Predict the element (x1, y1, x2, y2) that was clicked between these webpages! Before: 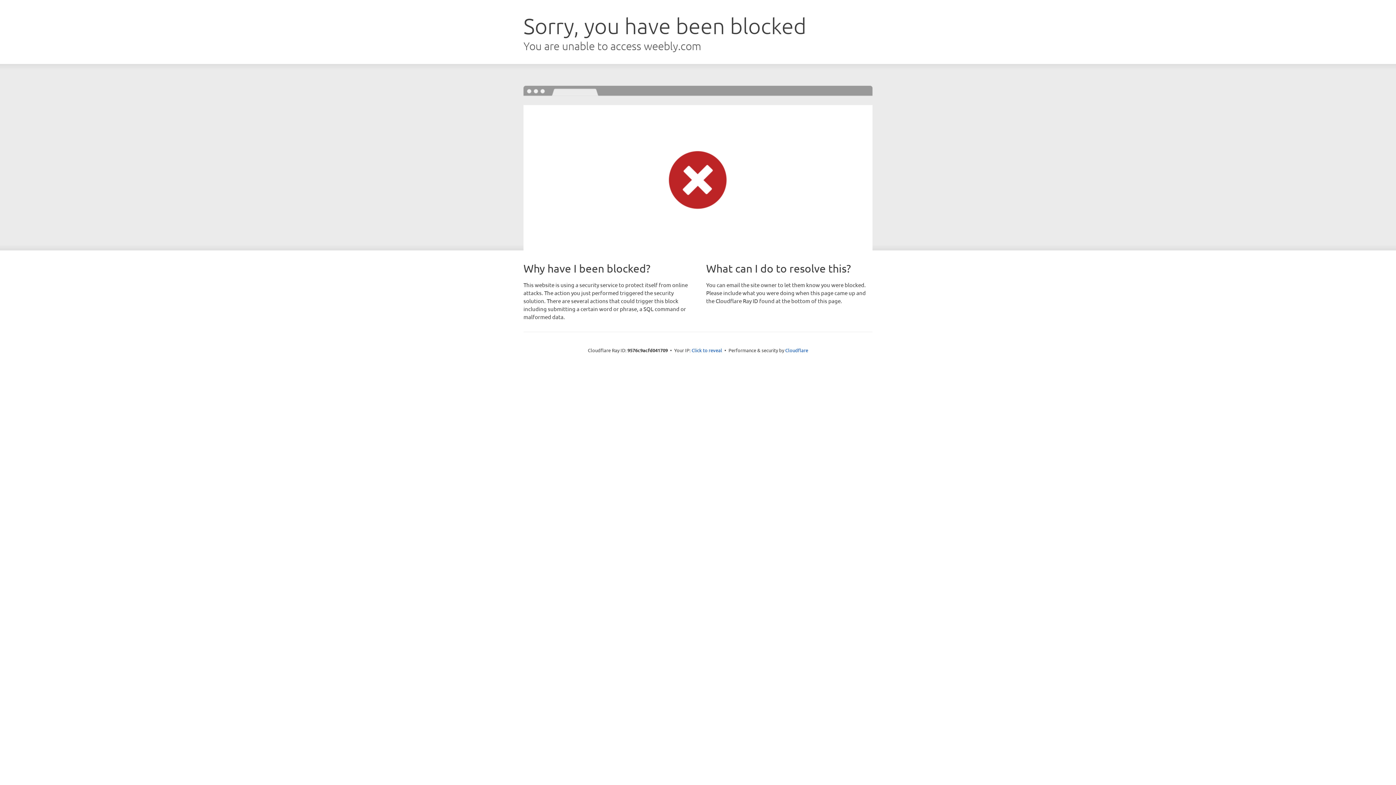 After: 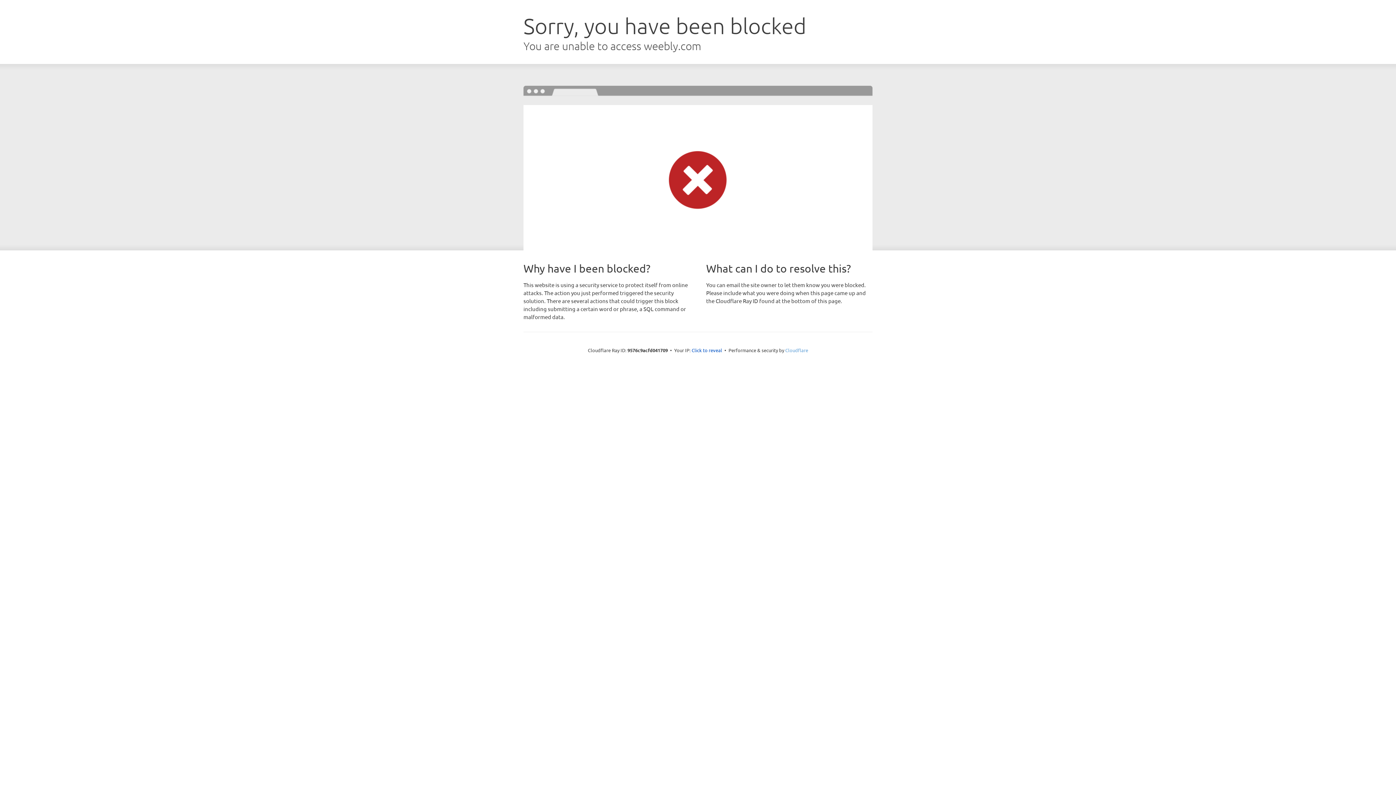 Action: label: Cloudflare bbox: (785, 347, 808, 353)